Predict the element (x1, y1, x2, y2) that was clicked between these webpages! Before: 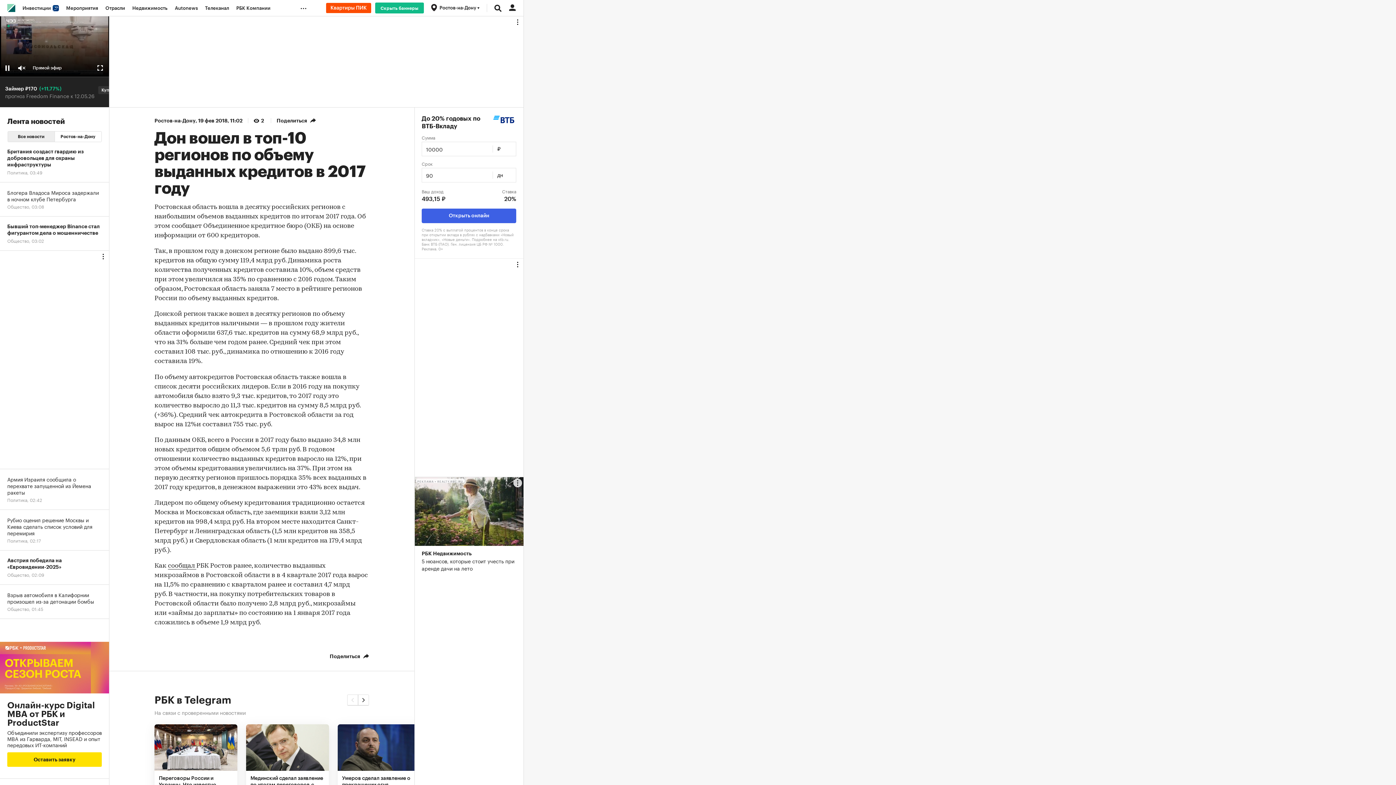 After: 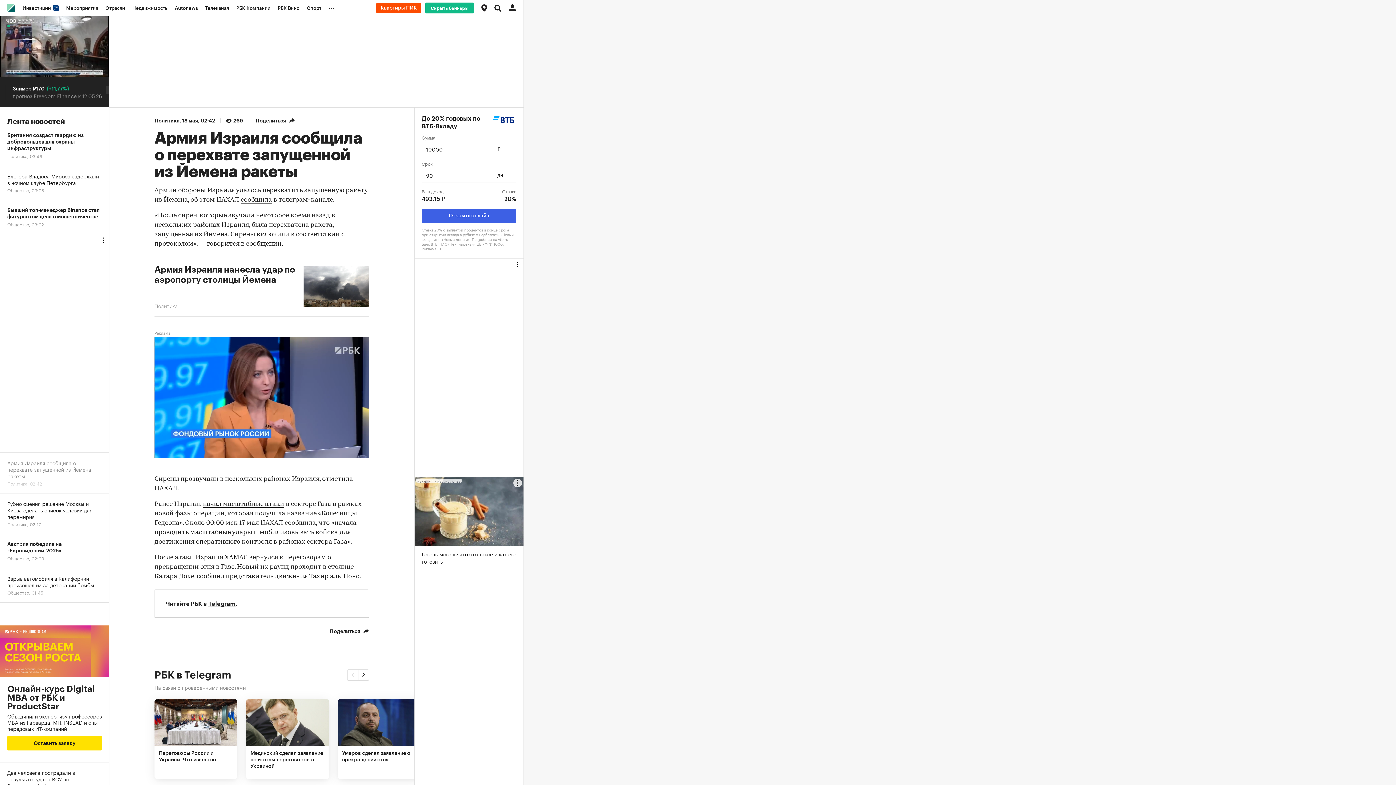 Action: bbox: (0, 469, 109, 510) label: Армия Израиля сообщила о перехвате запущенной из Йемена ракеты
Политика, 02:42